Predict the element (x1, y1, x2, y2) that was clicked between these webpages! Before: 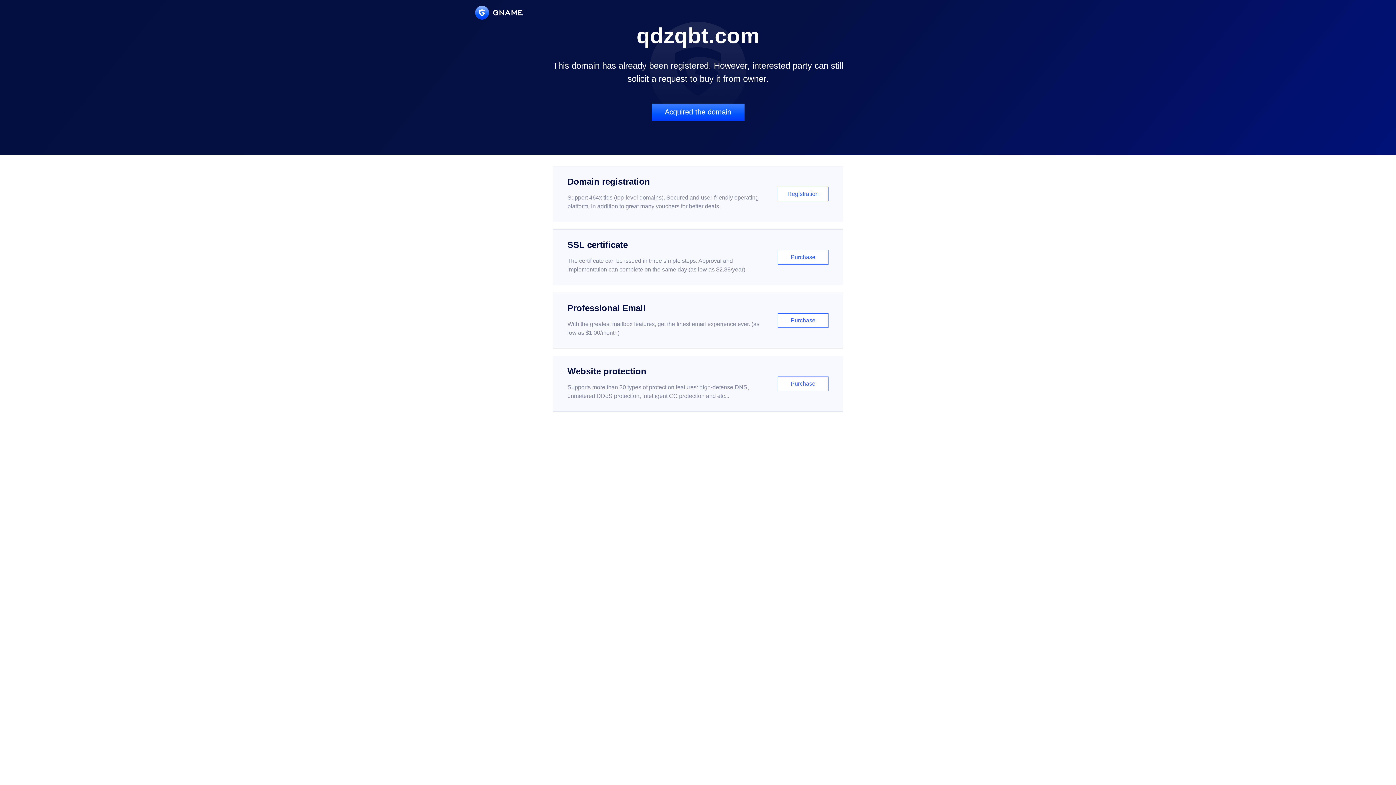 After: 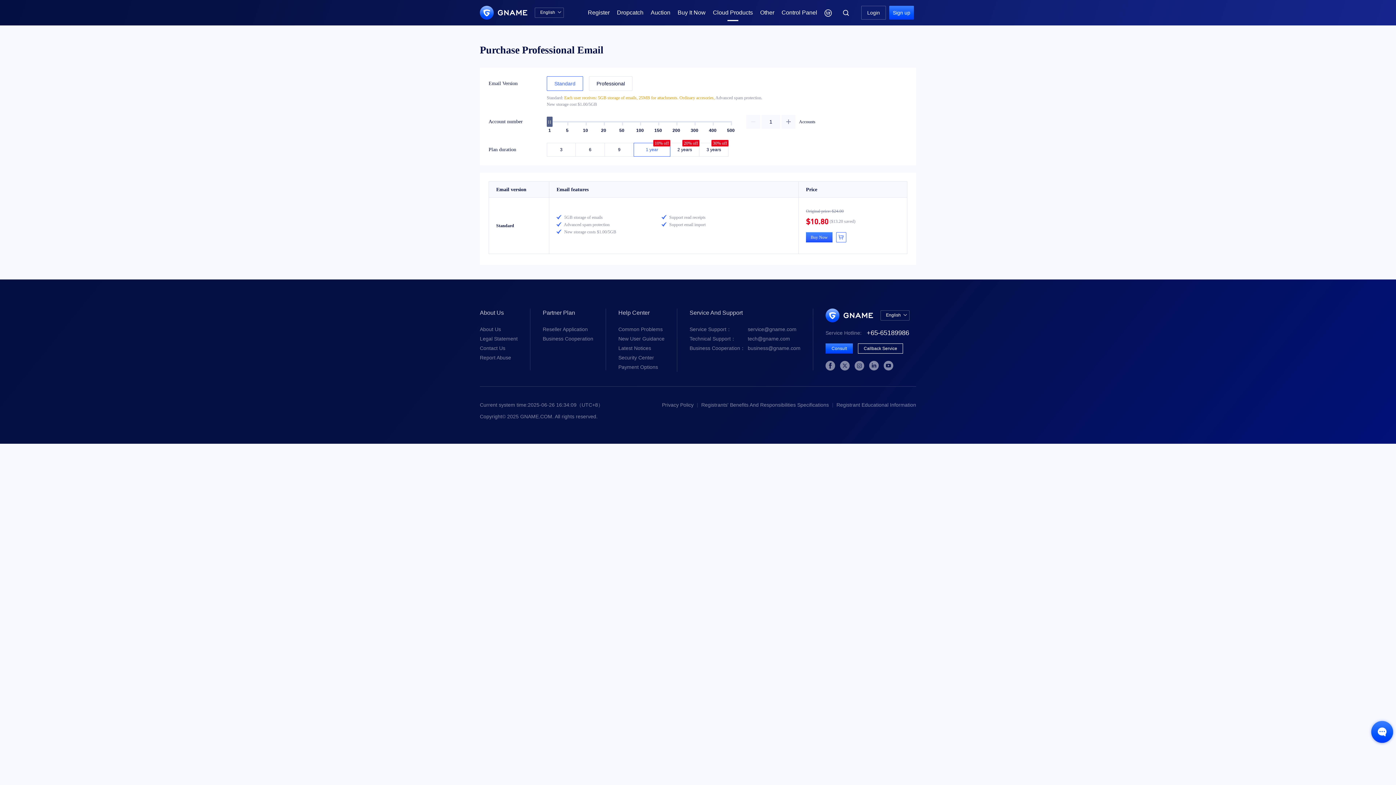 Action: label: Professional Email

With the greatest mailbox features, get the finest email experience ever. (as low as $1.00/month)

Purchase bbox: (552, 292, 843, 348)